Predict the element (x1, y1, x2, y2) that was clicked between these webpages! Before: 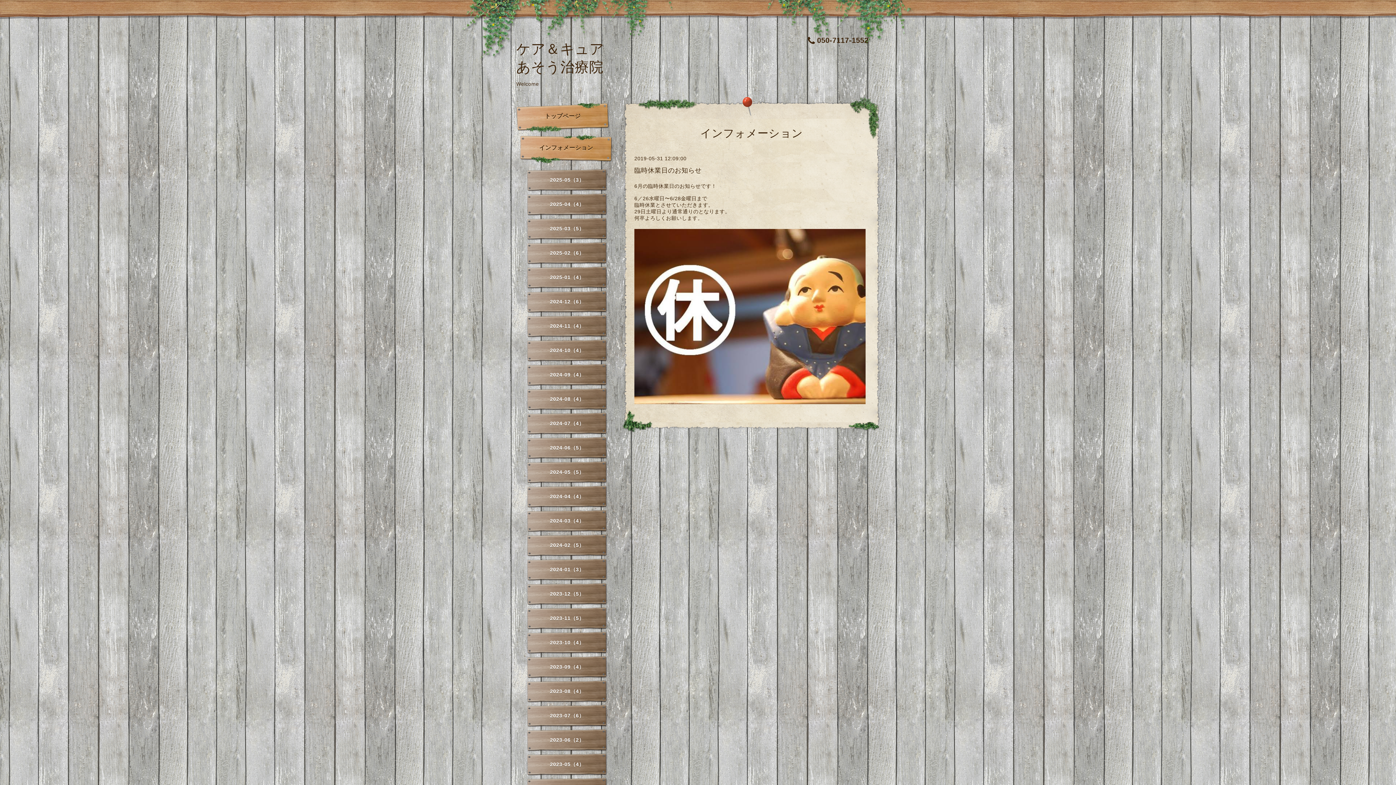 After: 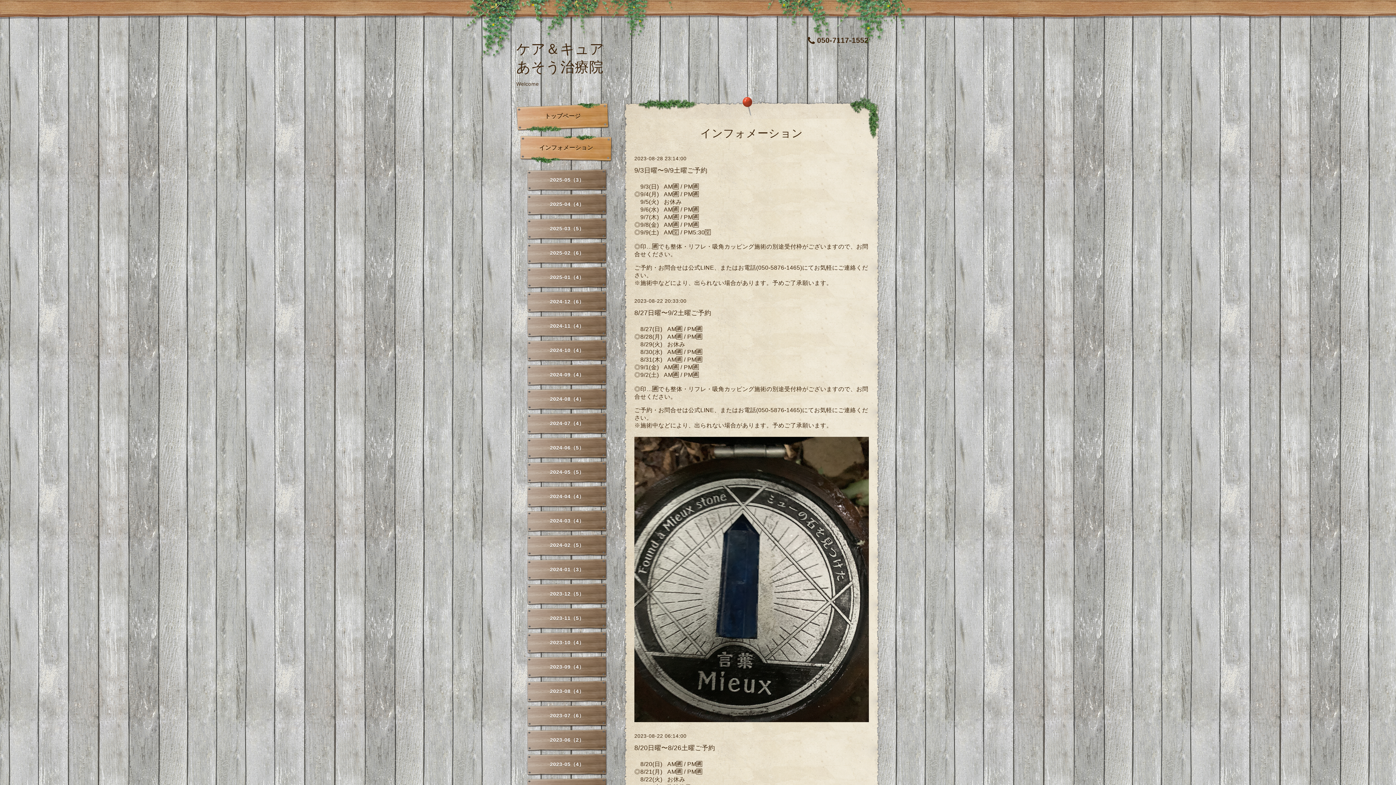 Action: label: 2023-08（4） bbox: (527, 680, 607, 703)